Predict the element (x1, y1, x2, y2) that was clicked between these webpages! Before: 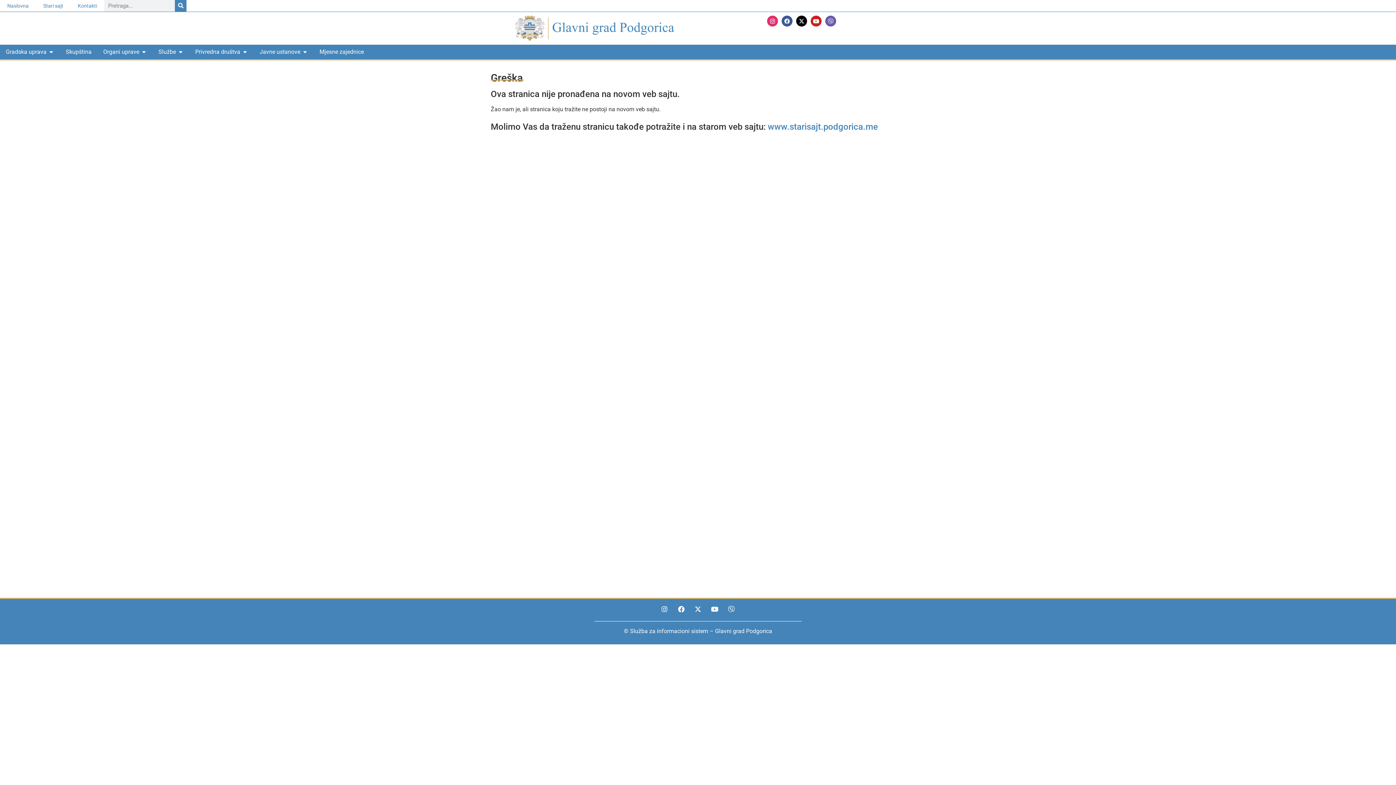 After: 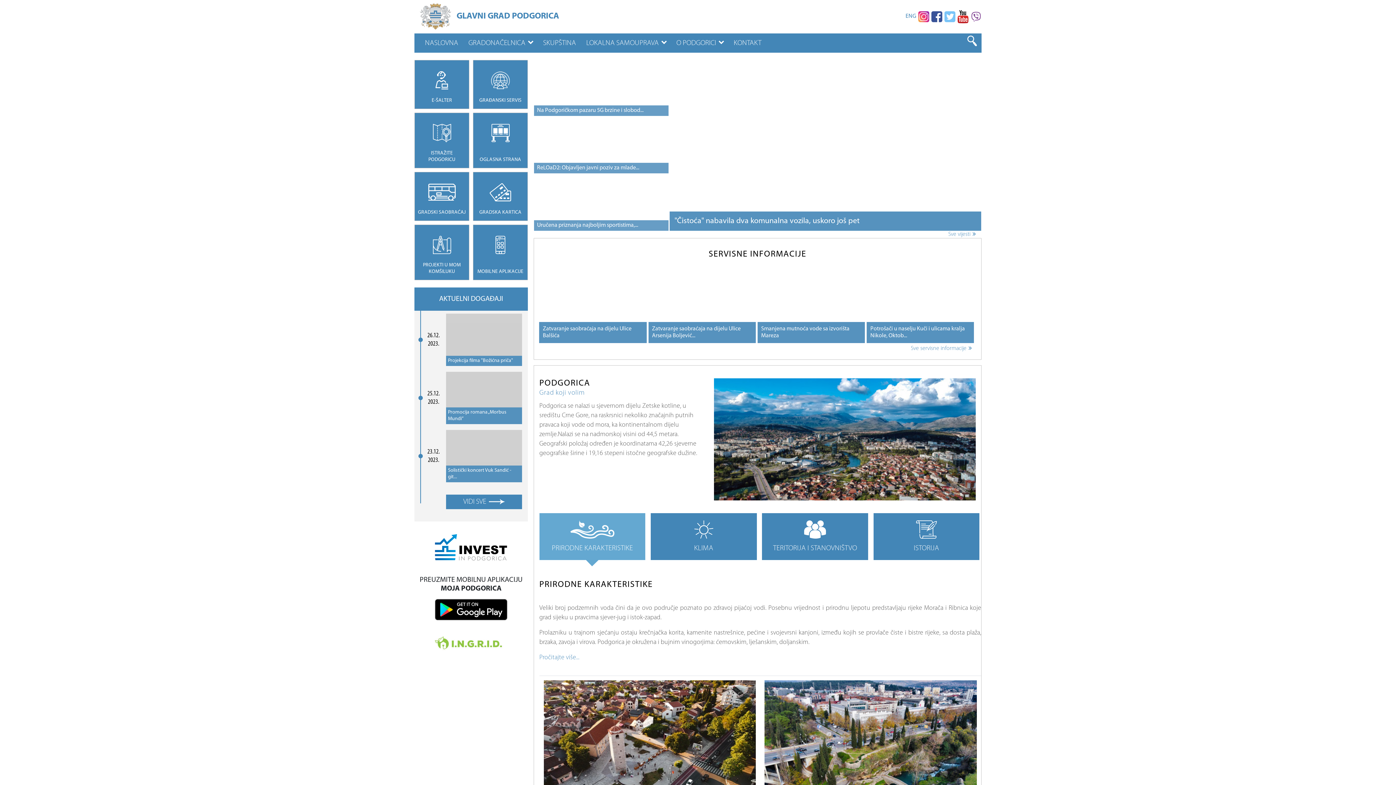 Action: label: www.starisajt.podgorica.me bbox: (768, 121, 878, 132)